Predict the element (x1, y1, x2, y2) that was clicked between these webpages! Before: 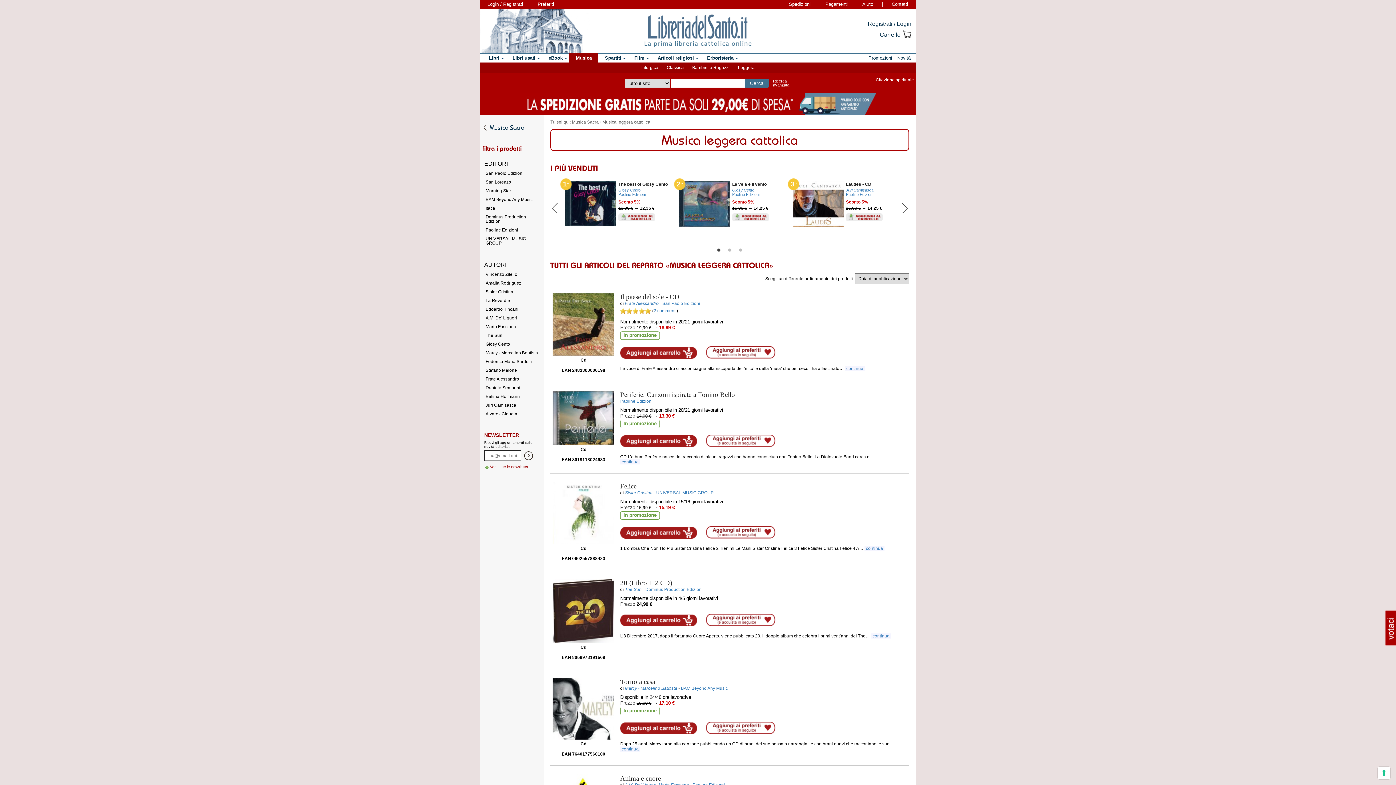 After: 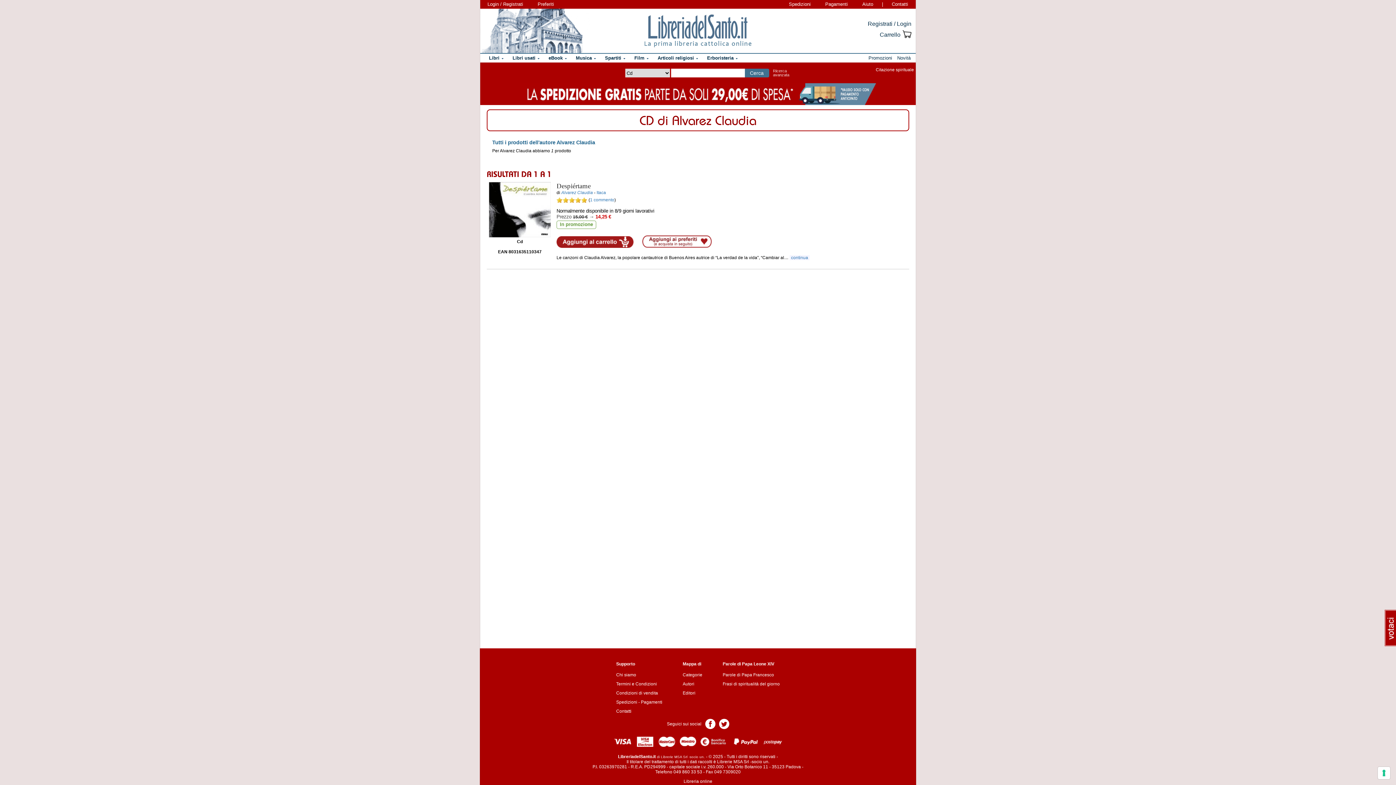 Action: label: Alvarez Claudia bbox: (484, 410, 539, 417)